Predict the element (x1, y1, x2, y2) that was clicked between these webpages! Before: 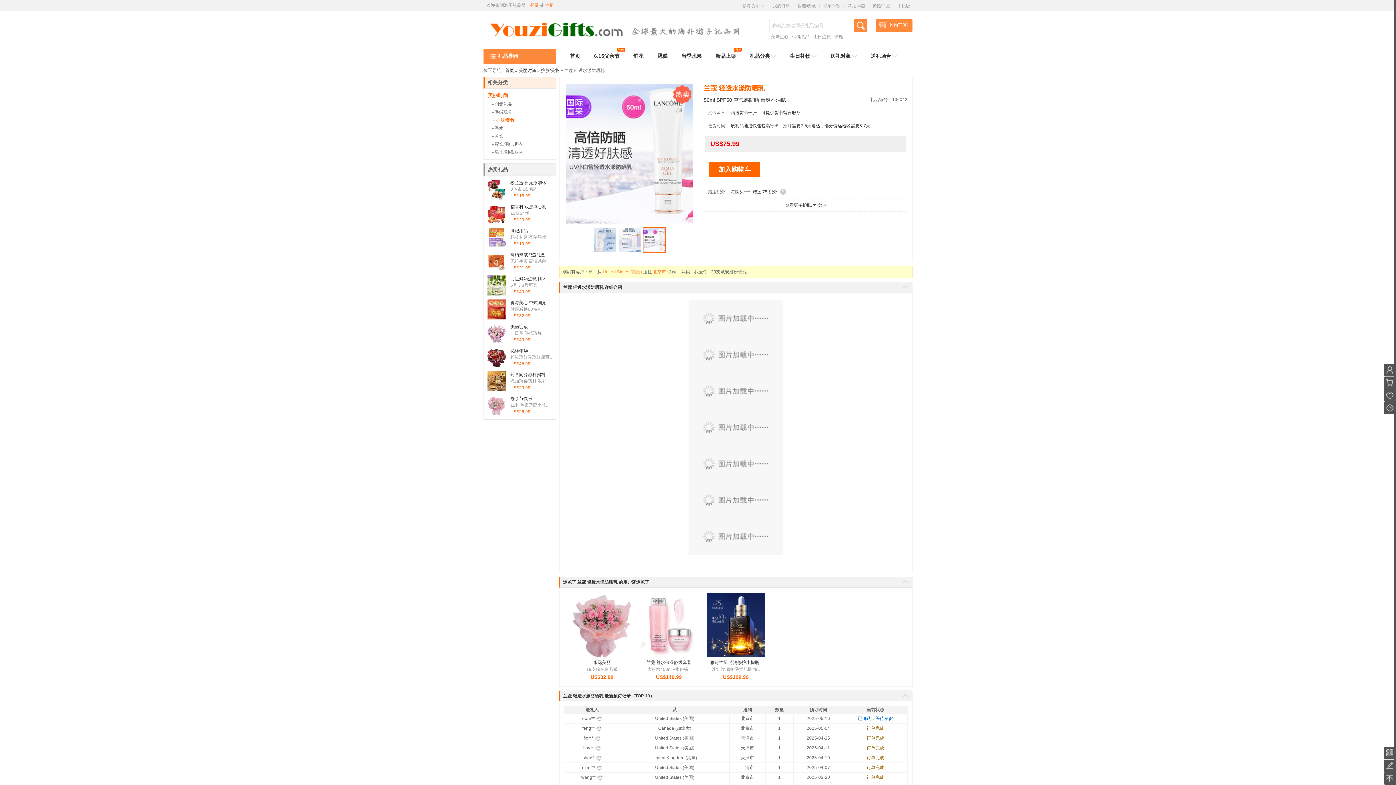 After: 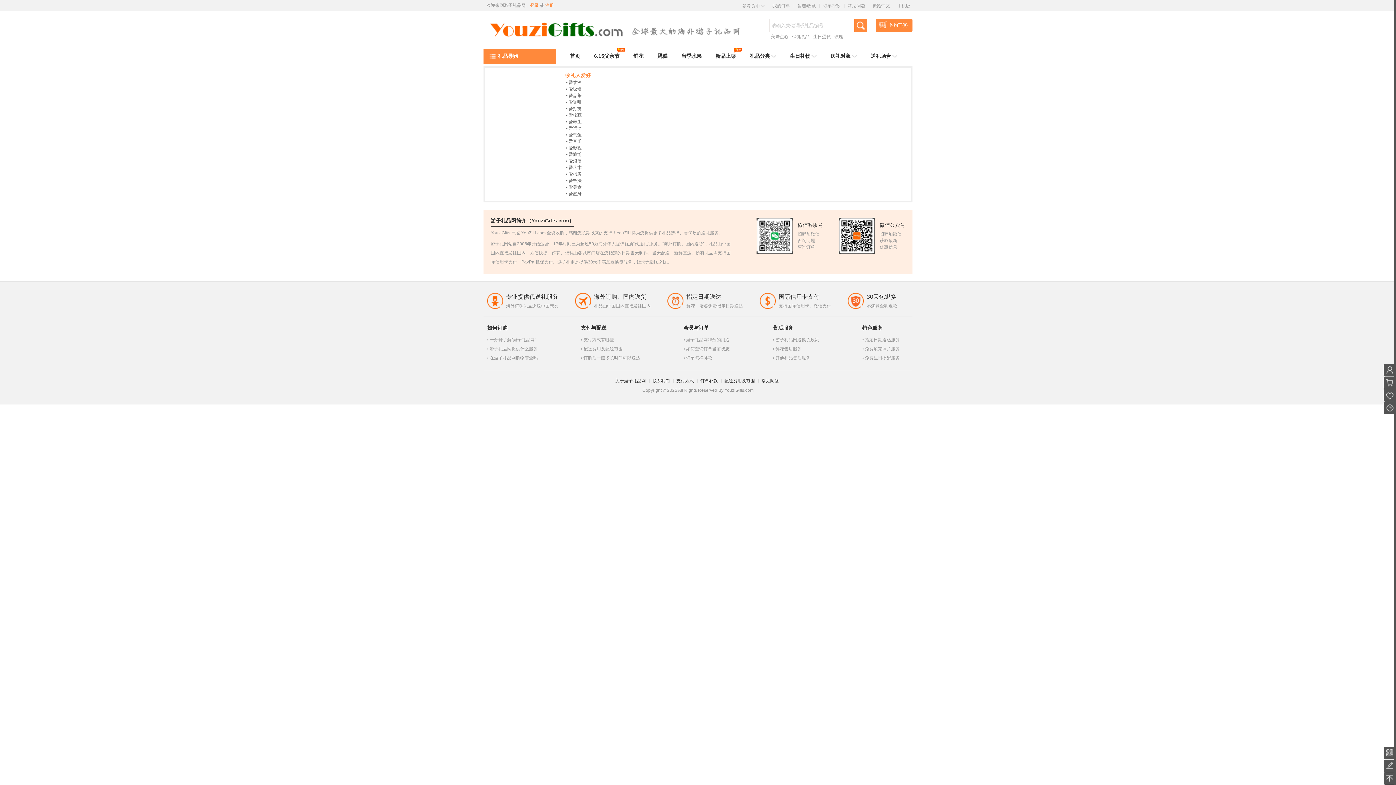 Action: label: 送礼对象 bbox: (823, 48, 864, 63)